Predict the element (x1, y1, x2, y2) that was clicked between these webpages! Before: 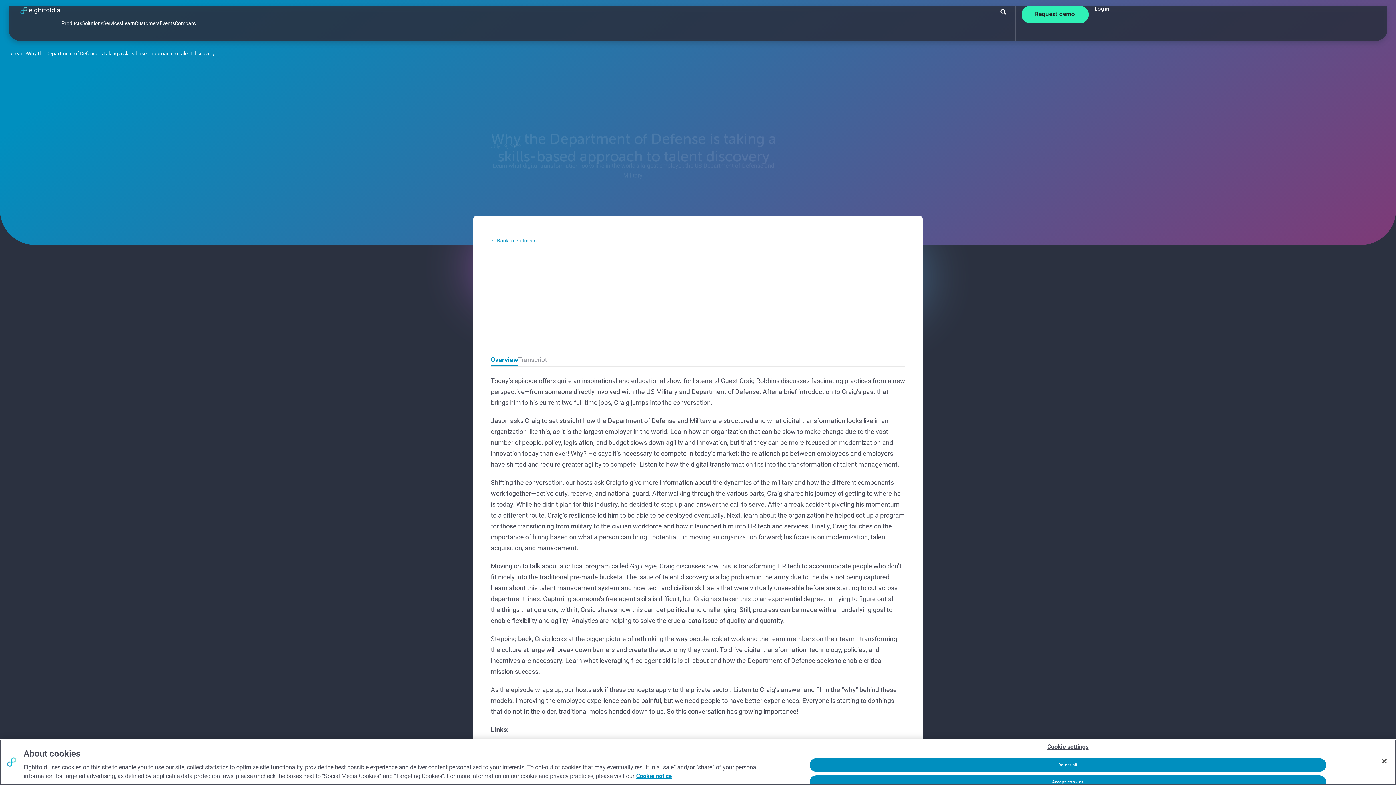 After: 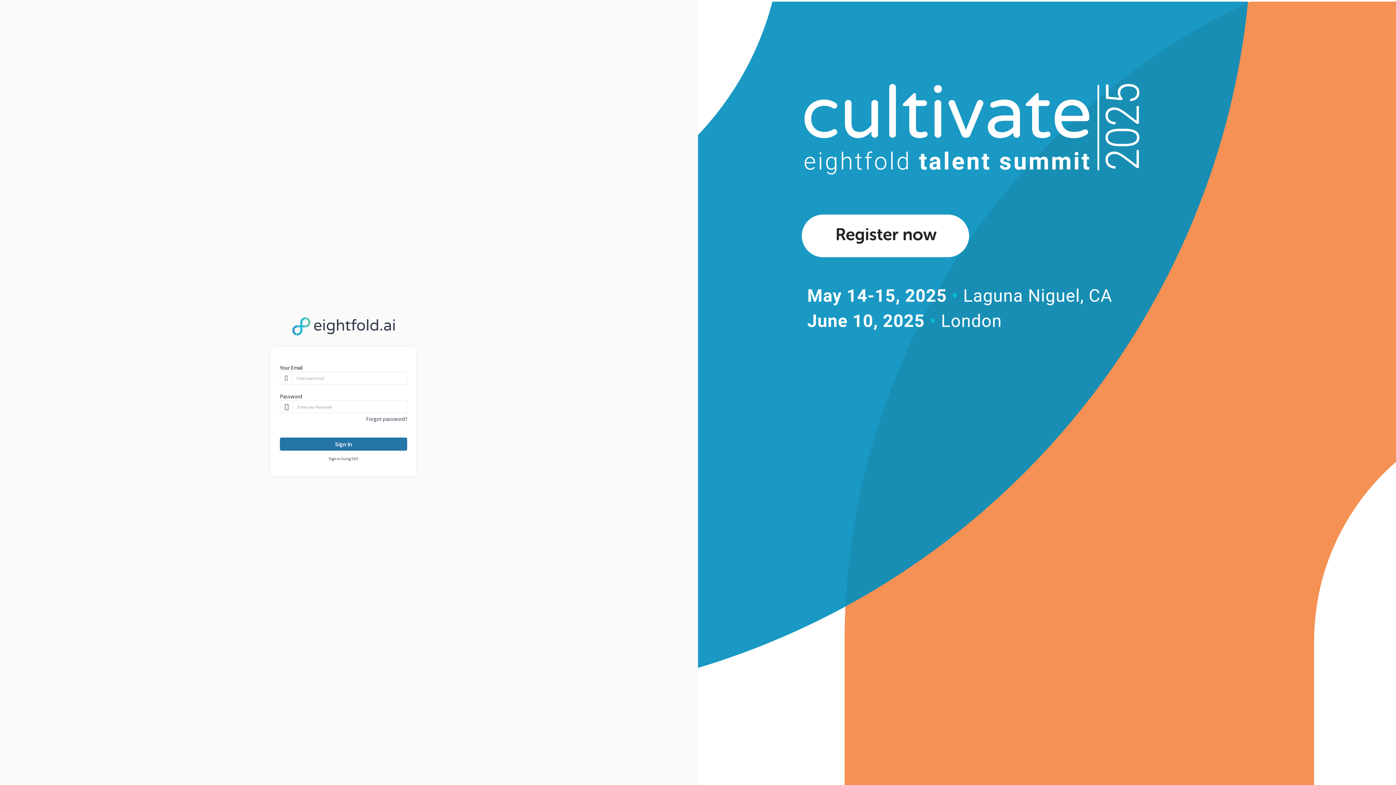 Action: label: Login bbox: (1094, 6, 1109, 11)